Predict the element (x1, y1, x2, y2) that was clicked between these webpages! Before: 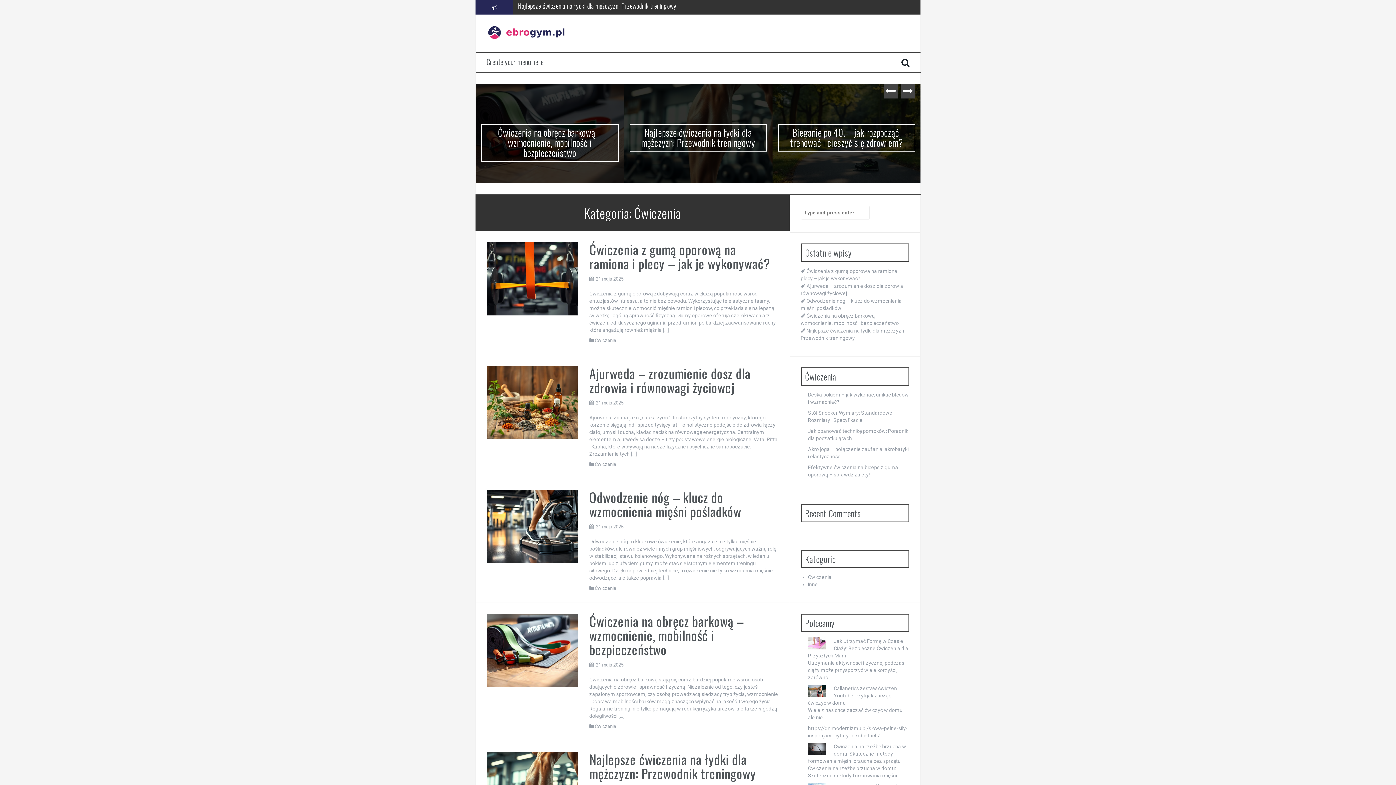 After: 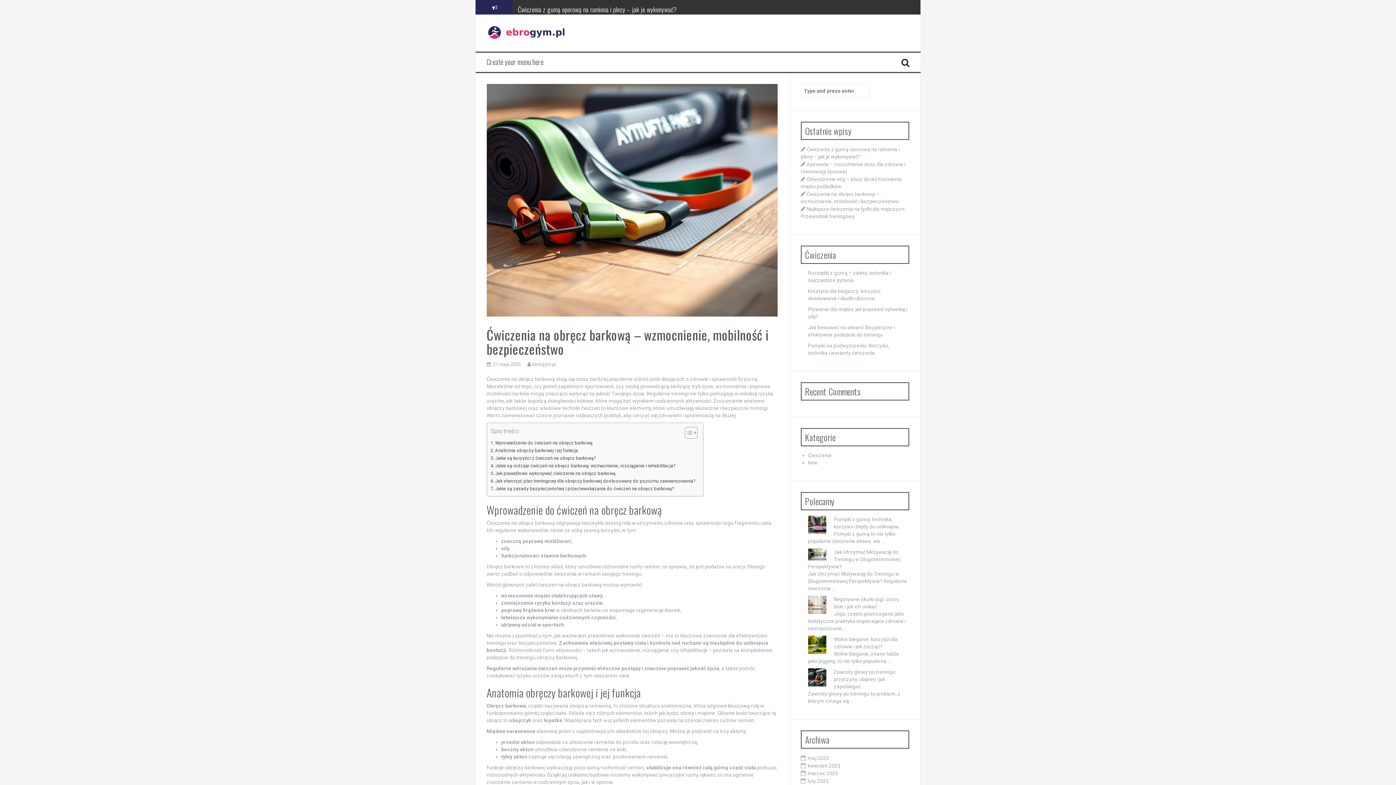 Action: bbox: (486, 647, 578, 653)